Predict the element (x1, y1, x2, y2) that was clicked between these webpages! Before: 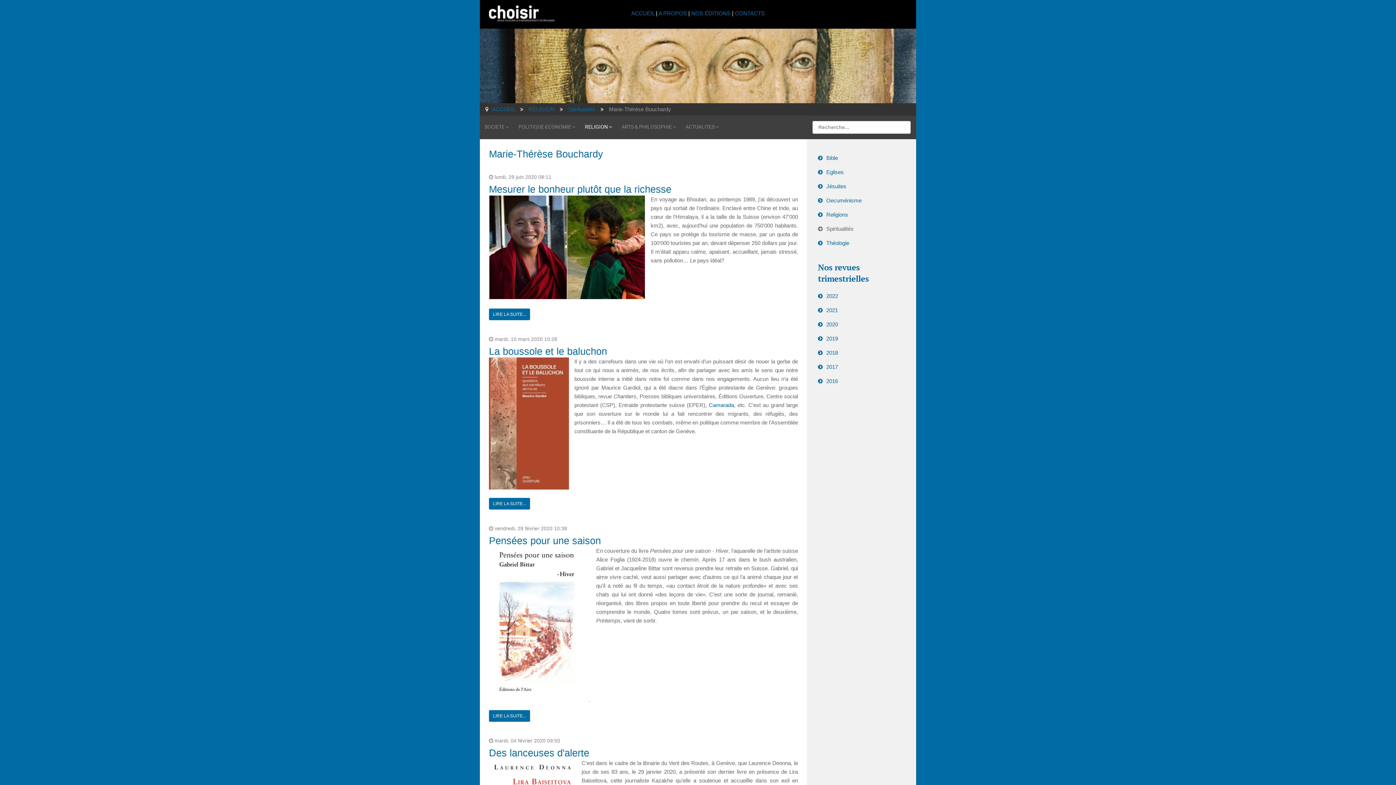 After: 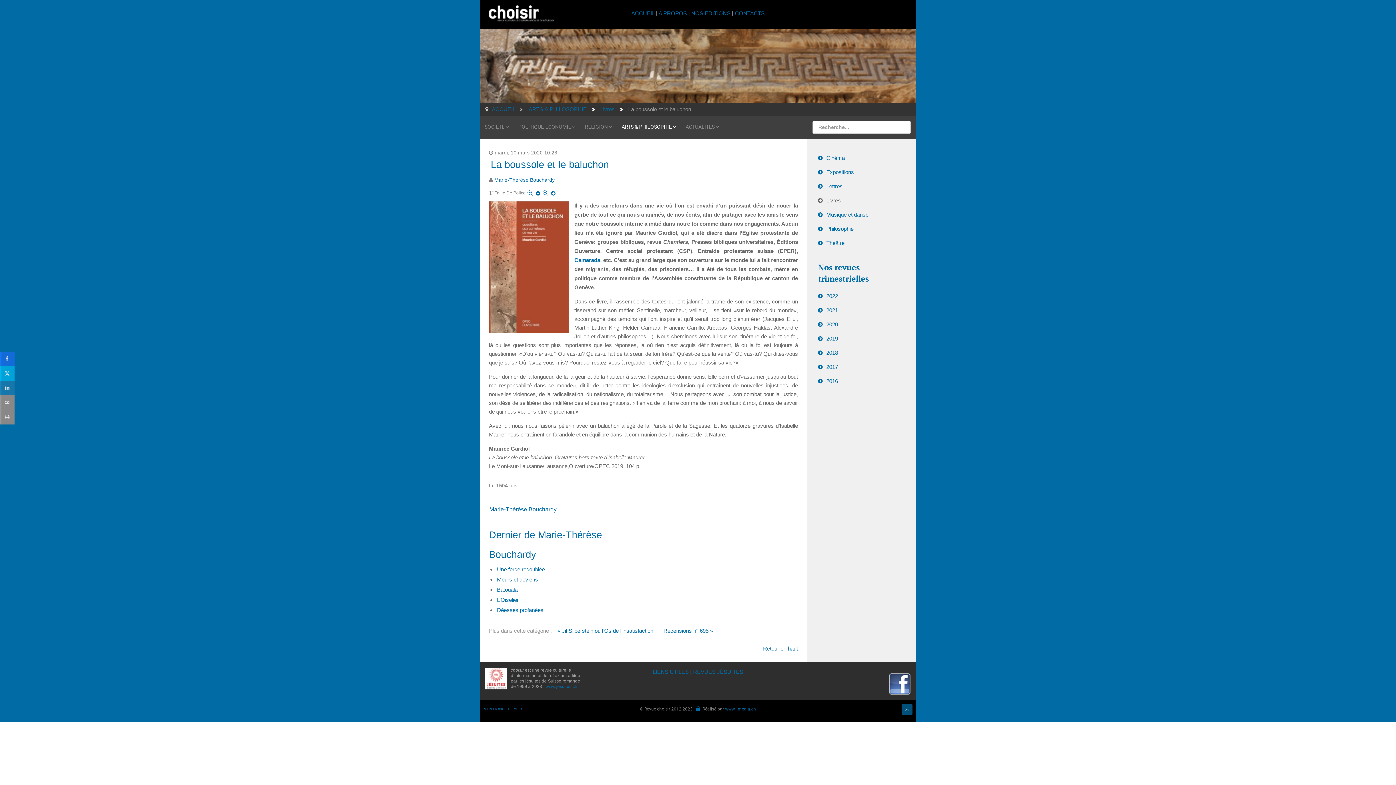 Action: bbox: (489, 498, 530, 509) label: LIRE LA SUITE...